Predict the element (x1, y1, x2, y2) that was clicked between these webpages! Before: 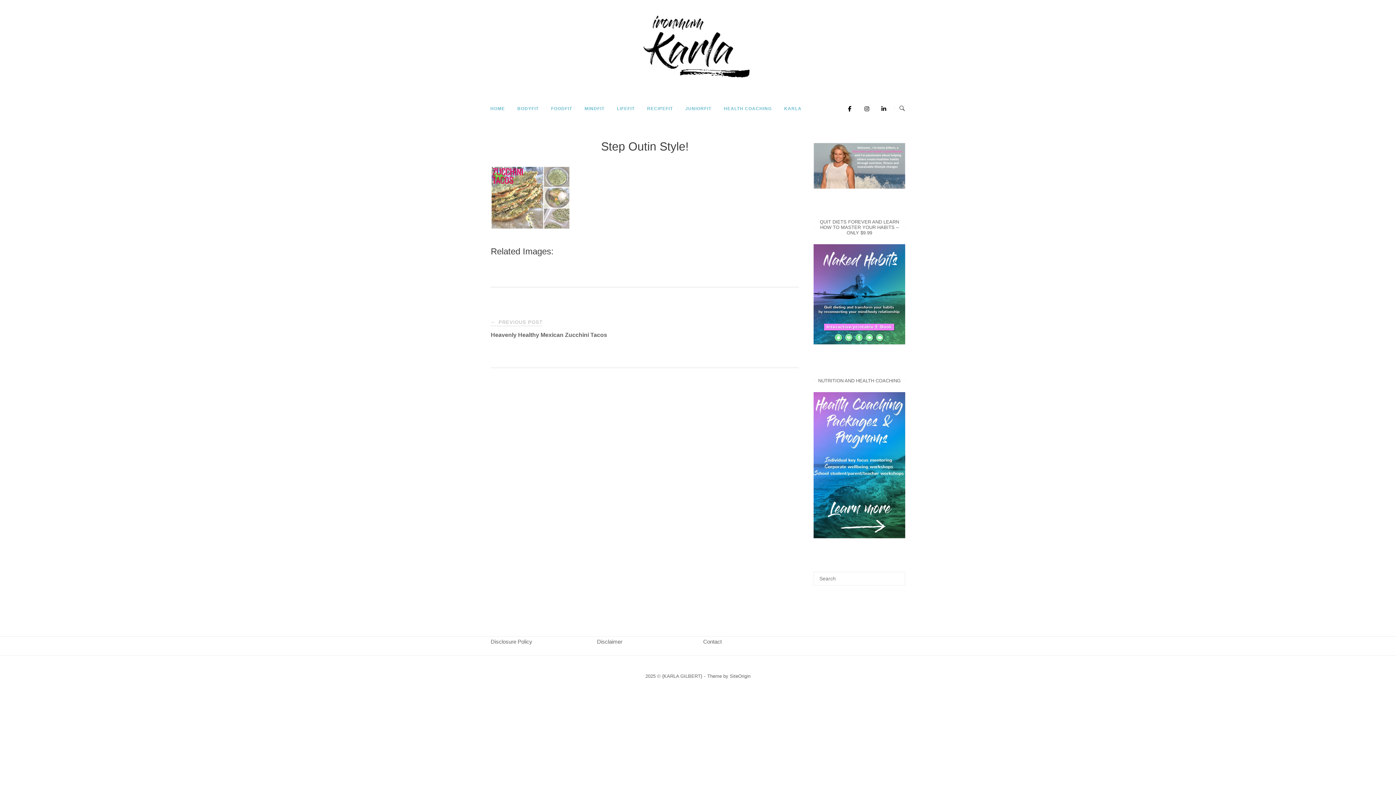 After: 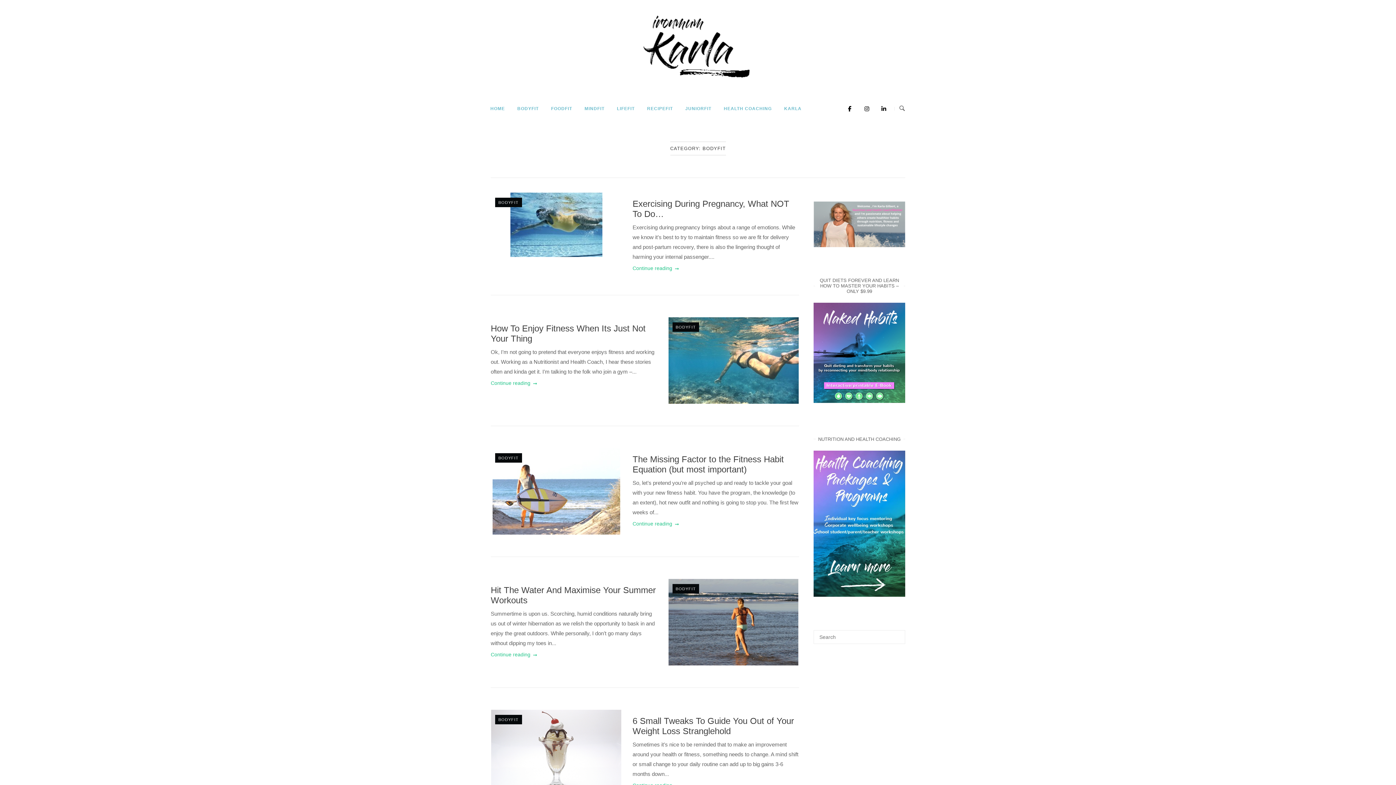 Action: label: BODYFIT bbox: (512, 99, 544, 118)